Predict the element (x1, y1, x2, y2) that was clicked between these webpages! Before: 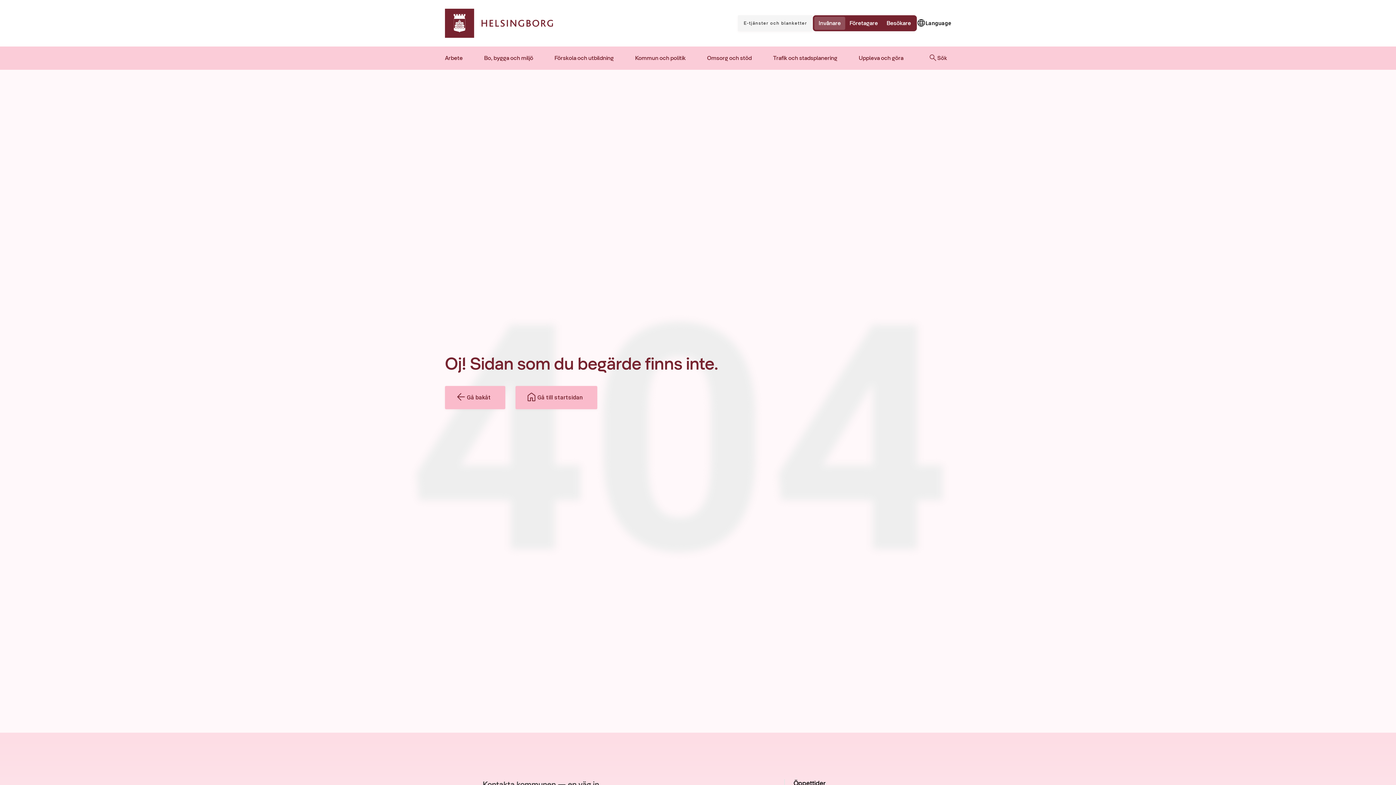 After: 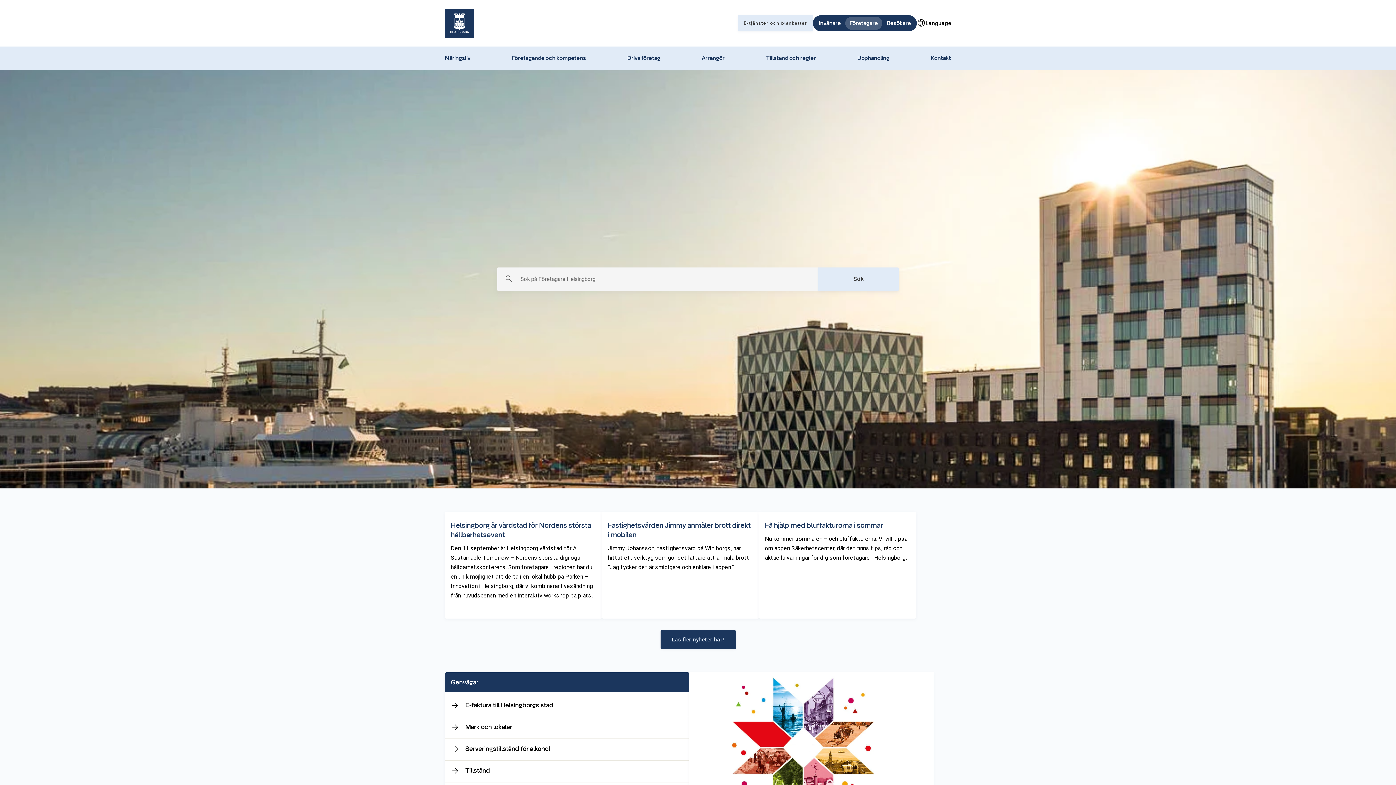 Action: label: Företagare bbox: (849, 16, 878, 29)